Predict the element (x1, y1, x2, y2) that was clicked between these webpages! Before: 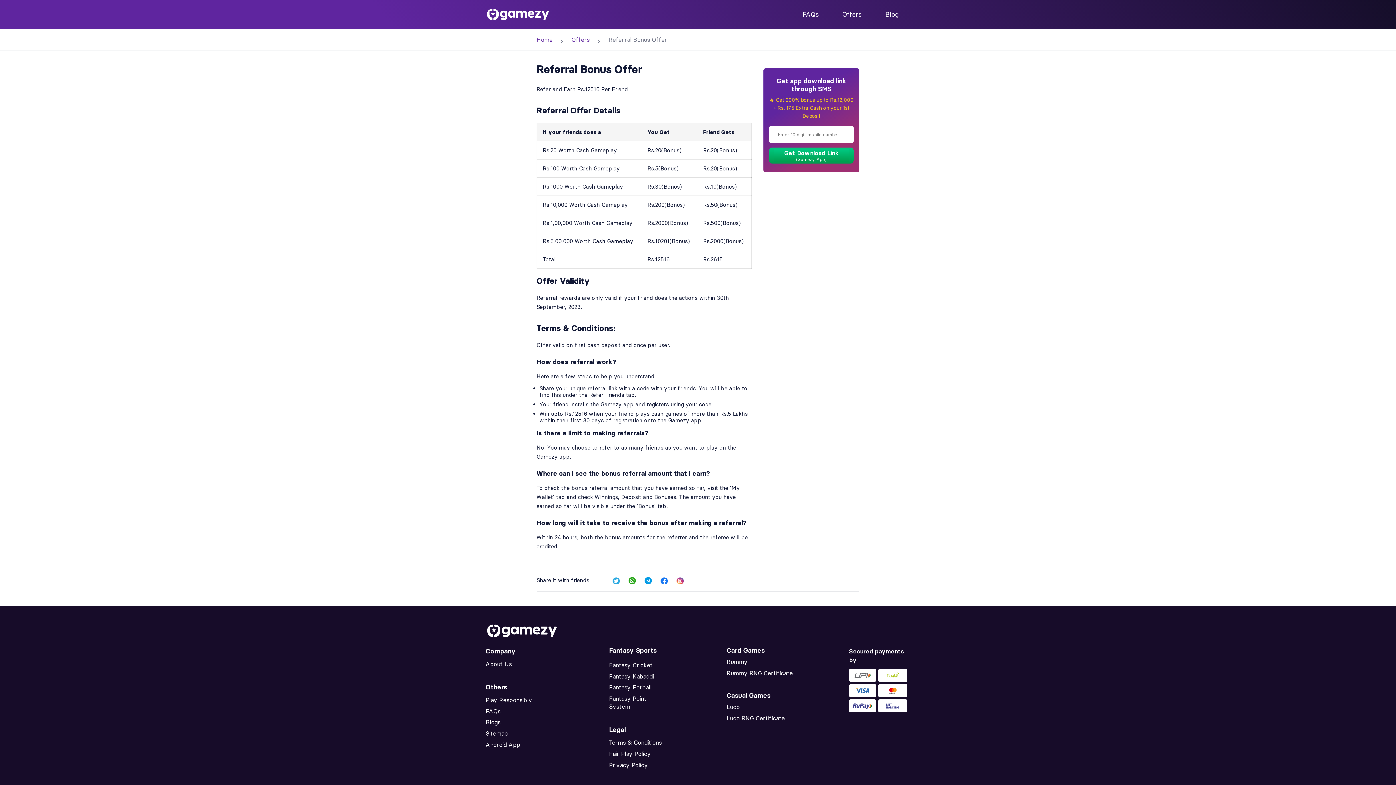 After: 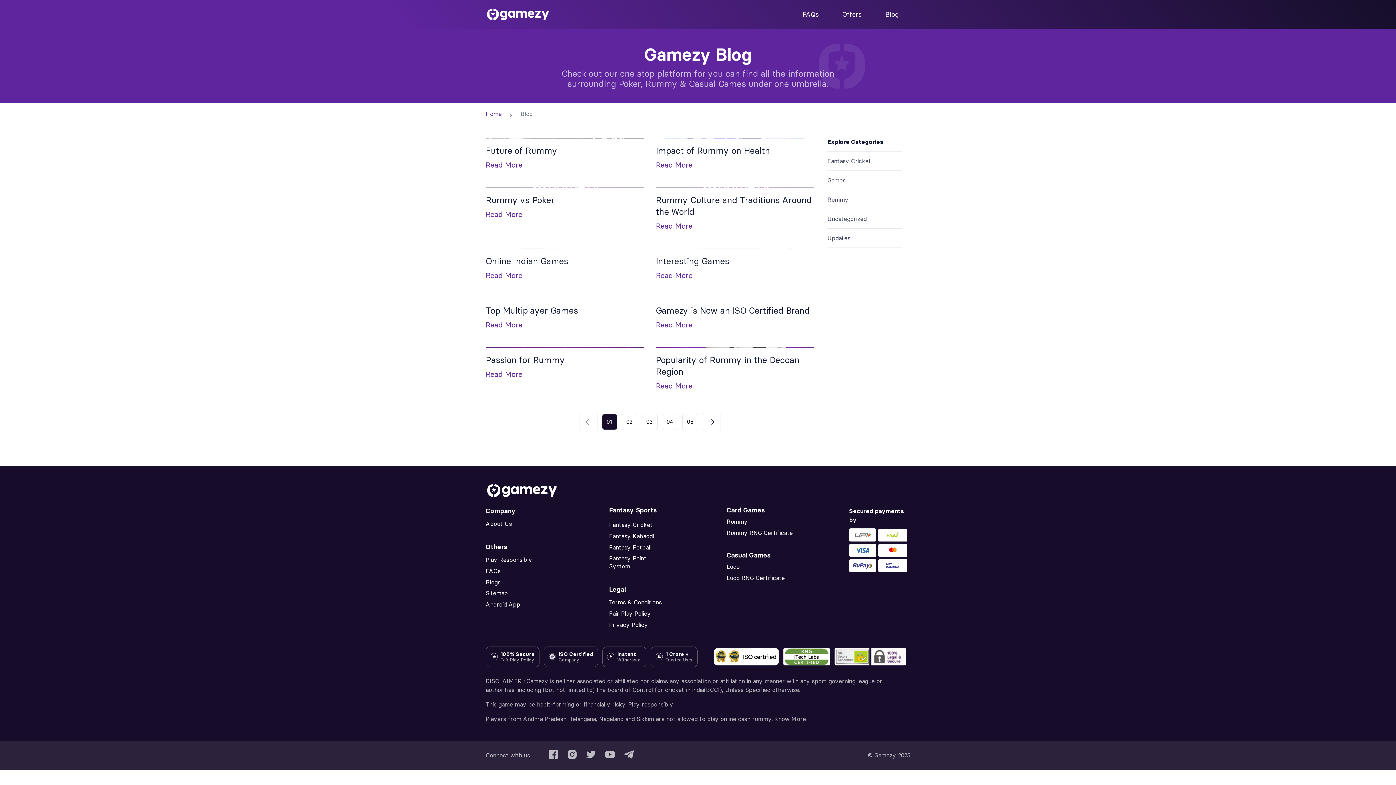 Action: label: Blog bbox: (873, 7, 910, 21)